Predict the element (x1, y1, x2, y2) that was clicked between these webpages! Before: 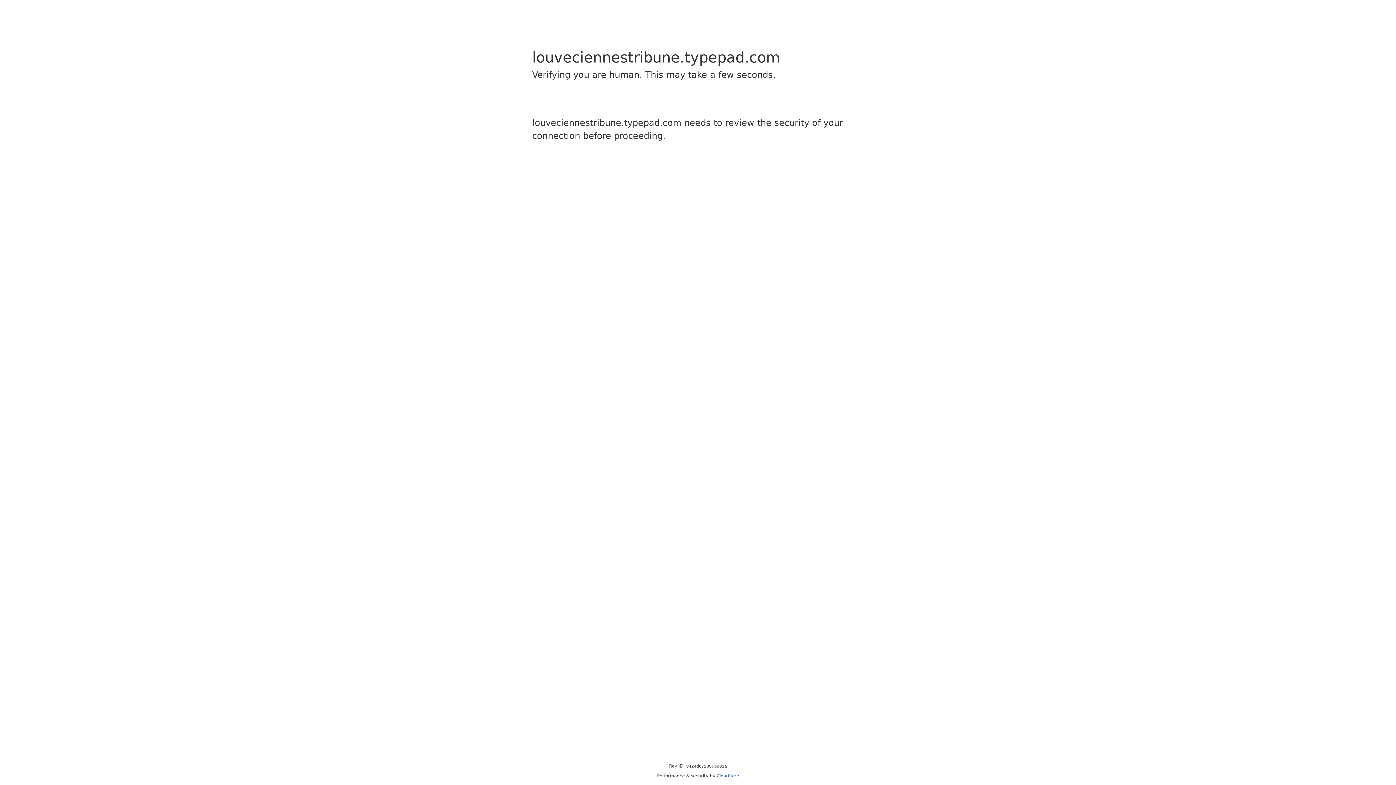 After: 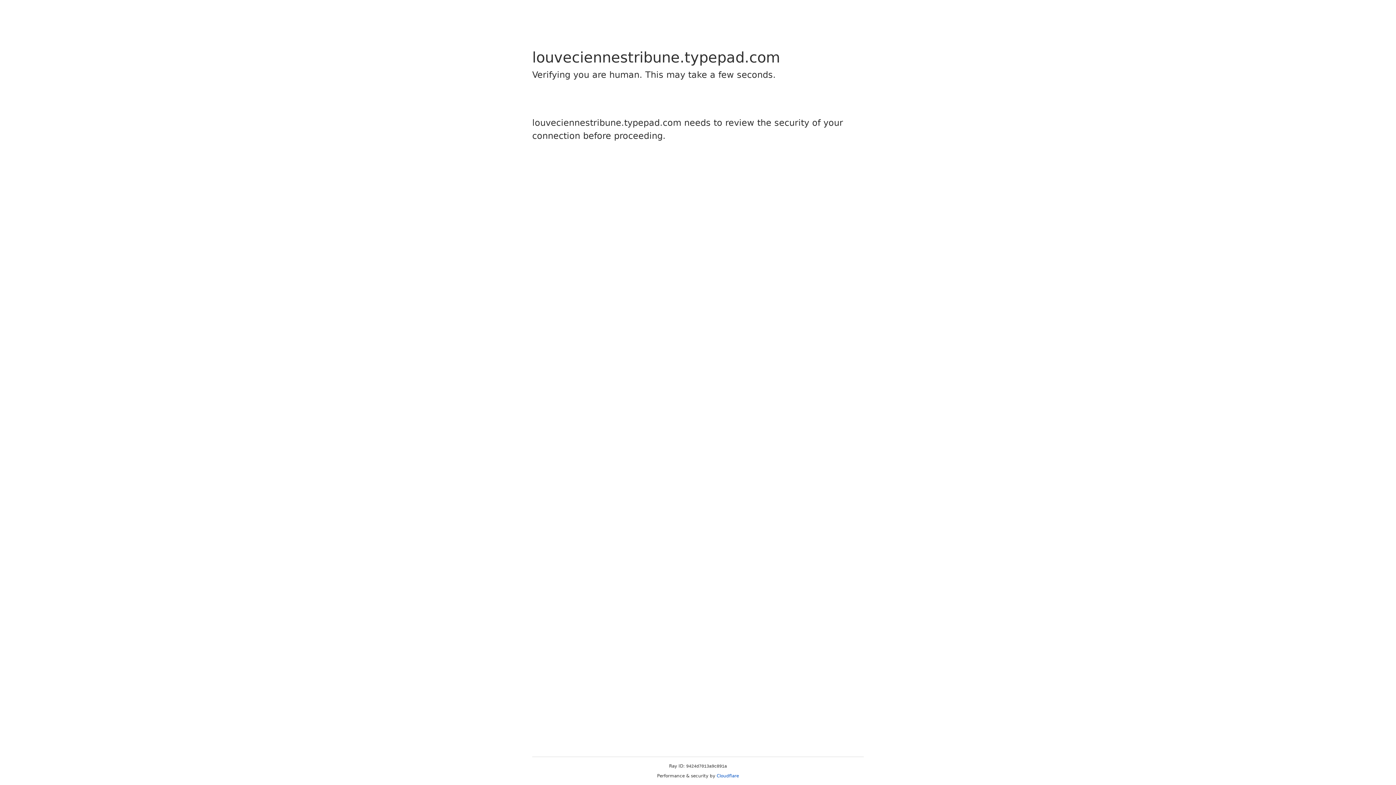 Action: label: Cloudflare bbox: (716, 773, 739, 778)